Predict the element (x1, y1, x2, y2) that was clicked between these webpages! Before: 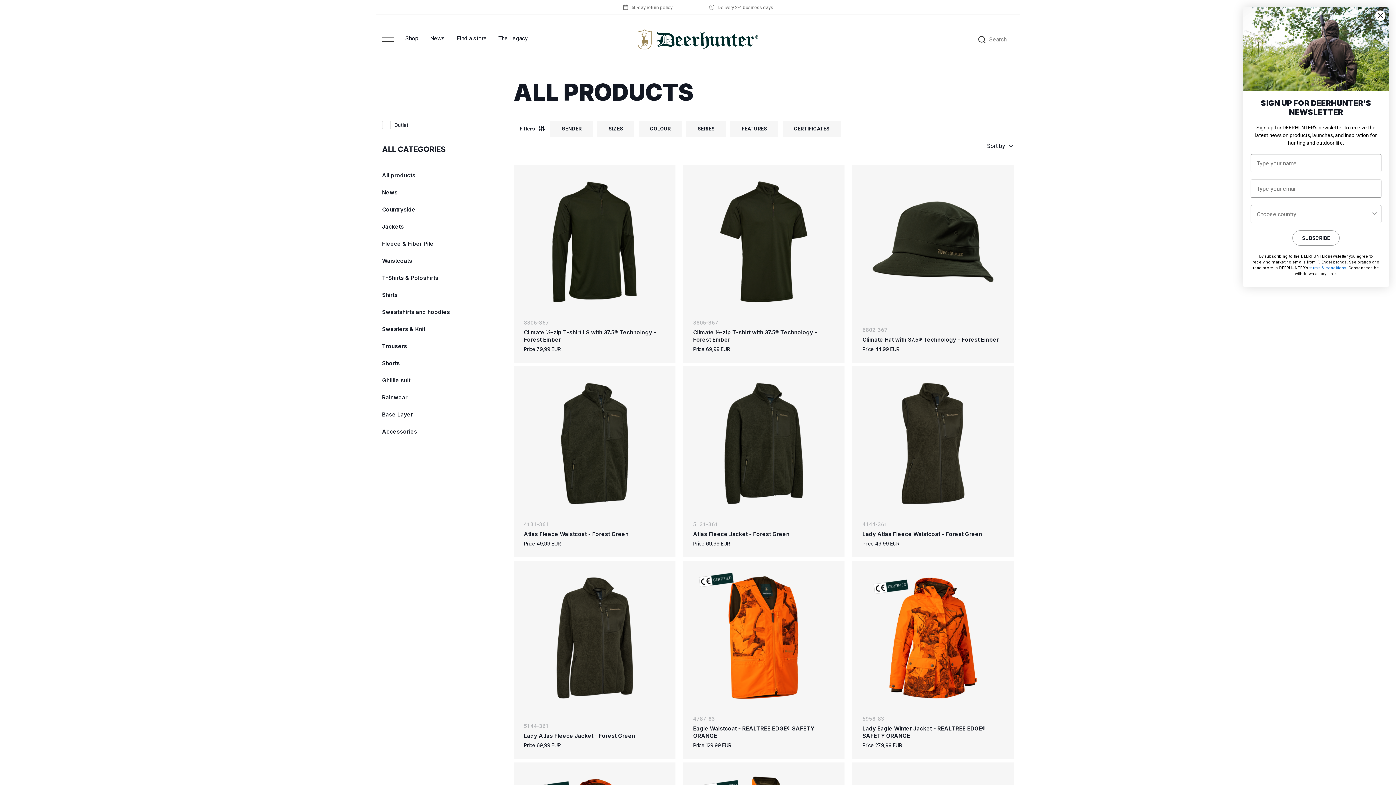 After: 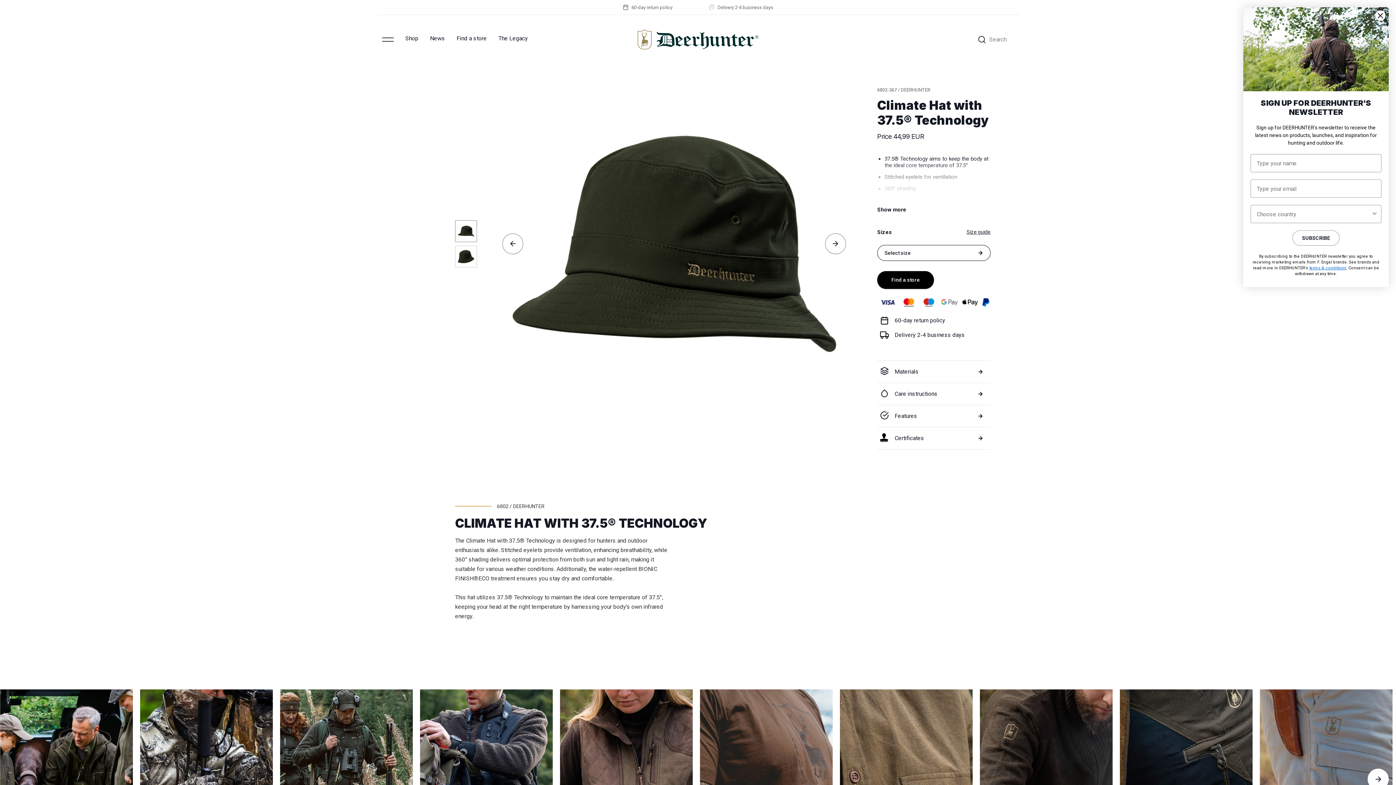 Action: label: 6802-367
Climate Hat with 37.5® Technology - Forest Ember
Price 44,99 EUR bbox: (862, 326, 1003, 352)